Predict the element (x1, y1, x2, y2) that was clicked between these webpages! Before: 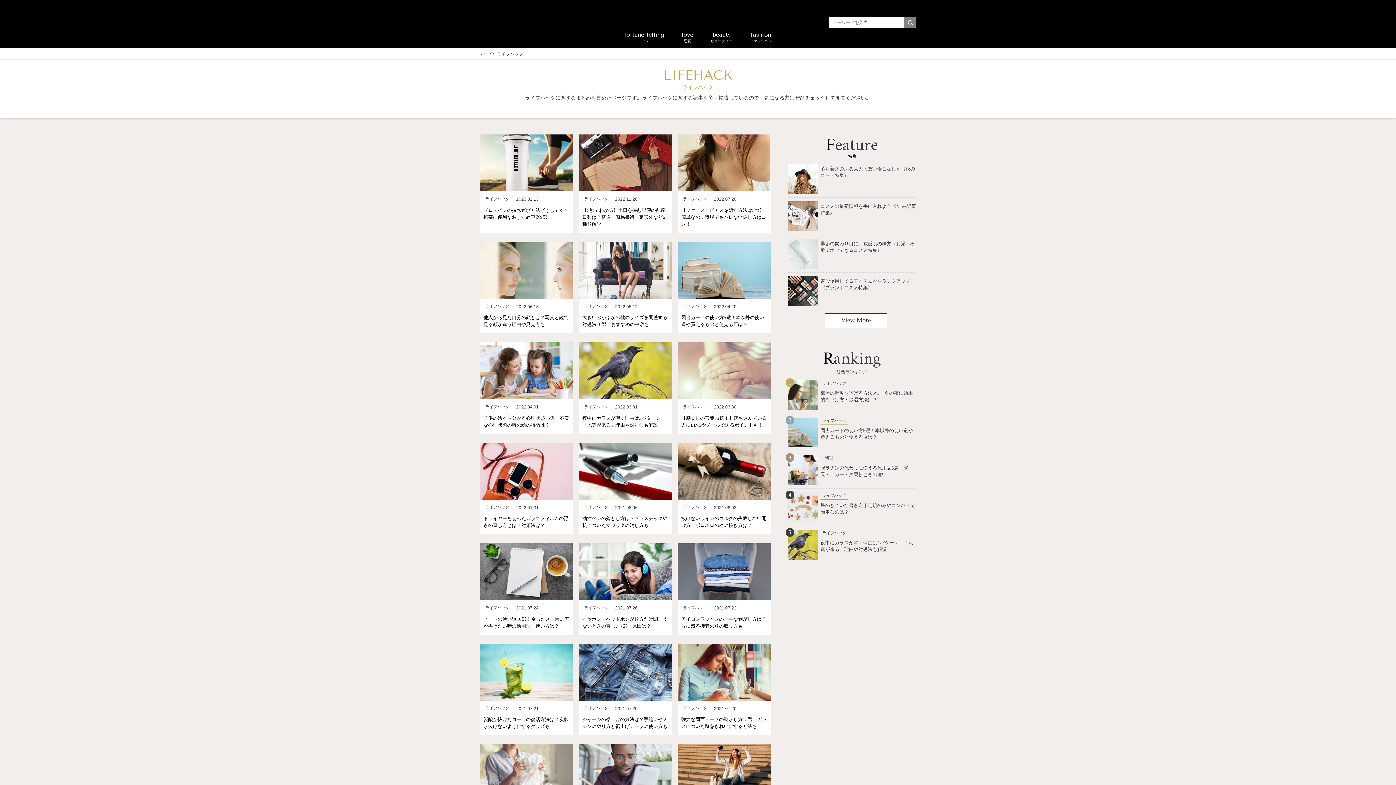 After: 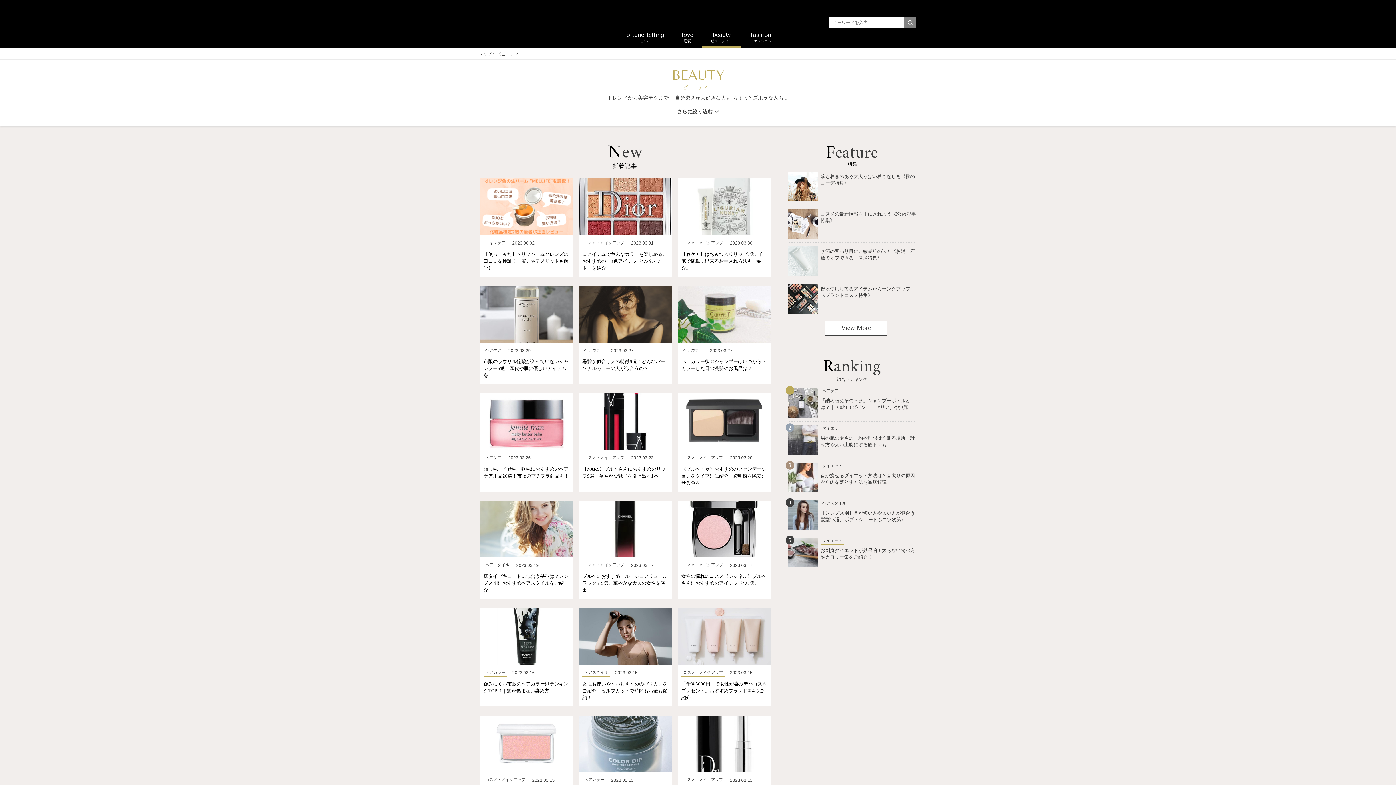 Action: bbox: (702, 28, 741, 47) label: beauty
ビューティー